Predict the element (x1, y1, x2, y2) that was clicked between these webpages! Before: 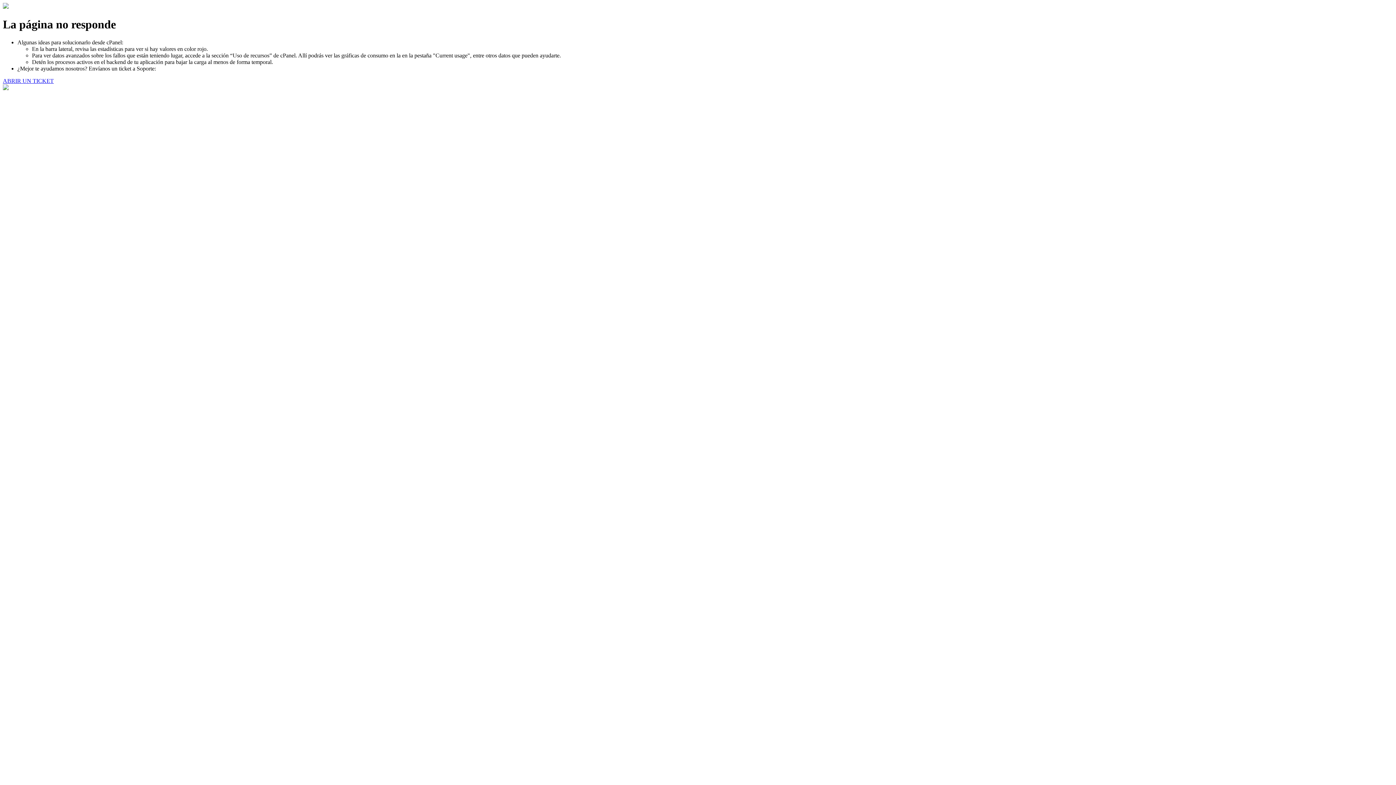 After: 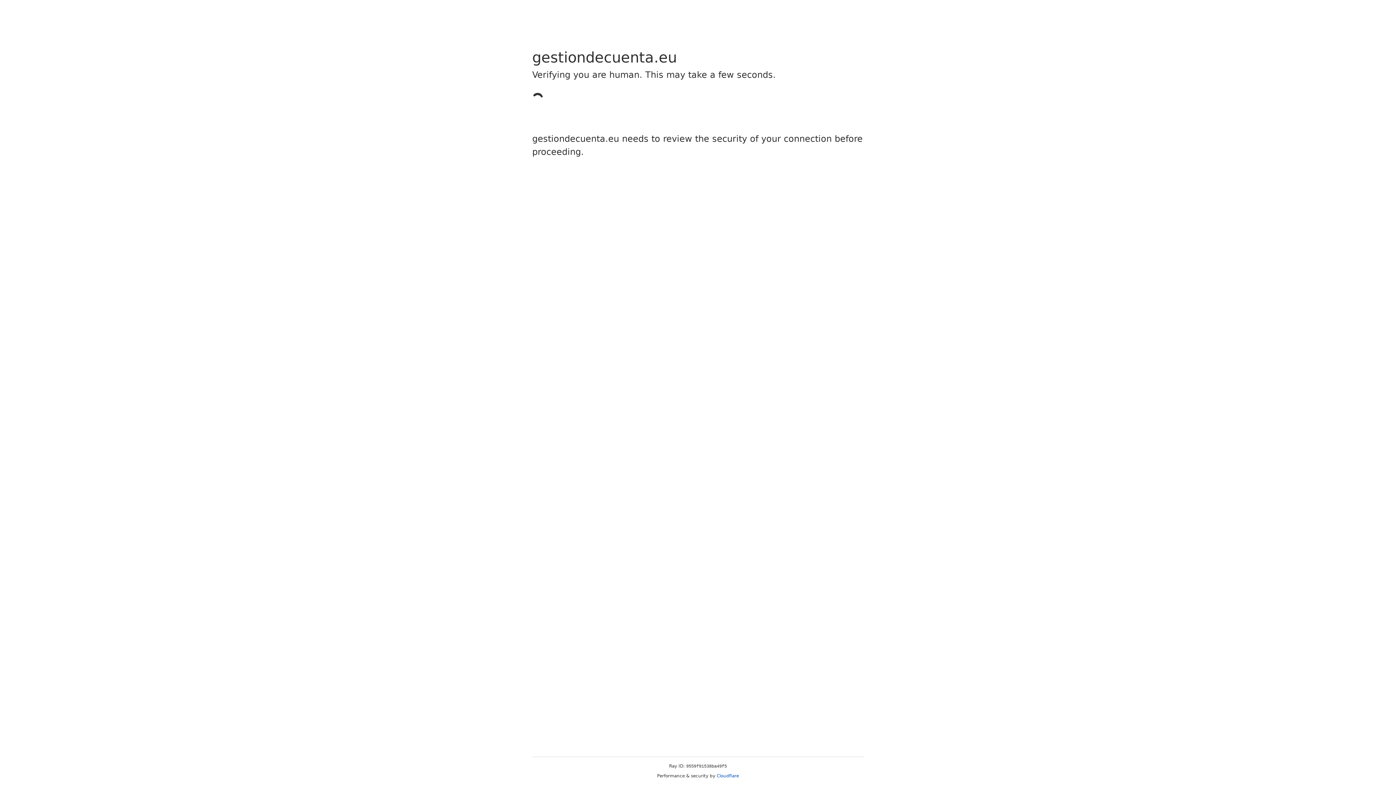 Action: label: ABRIR UN TICKET bbox: (2, 77, 53, 83)